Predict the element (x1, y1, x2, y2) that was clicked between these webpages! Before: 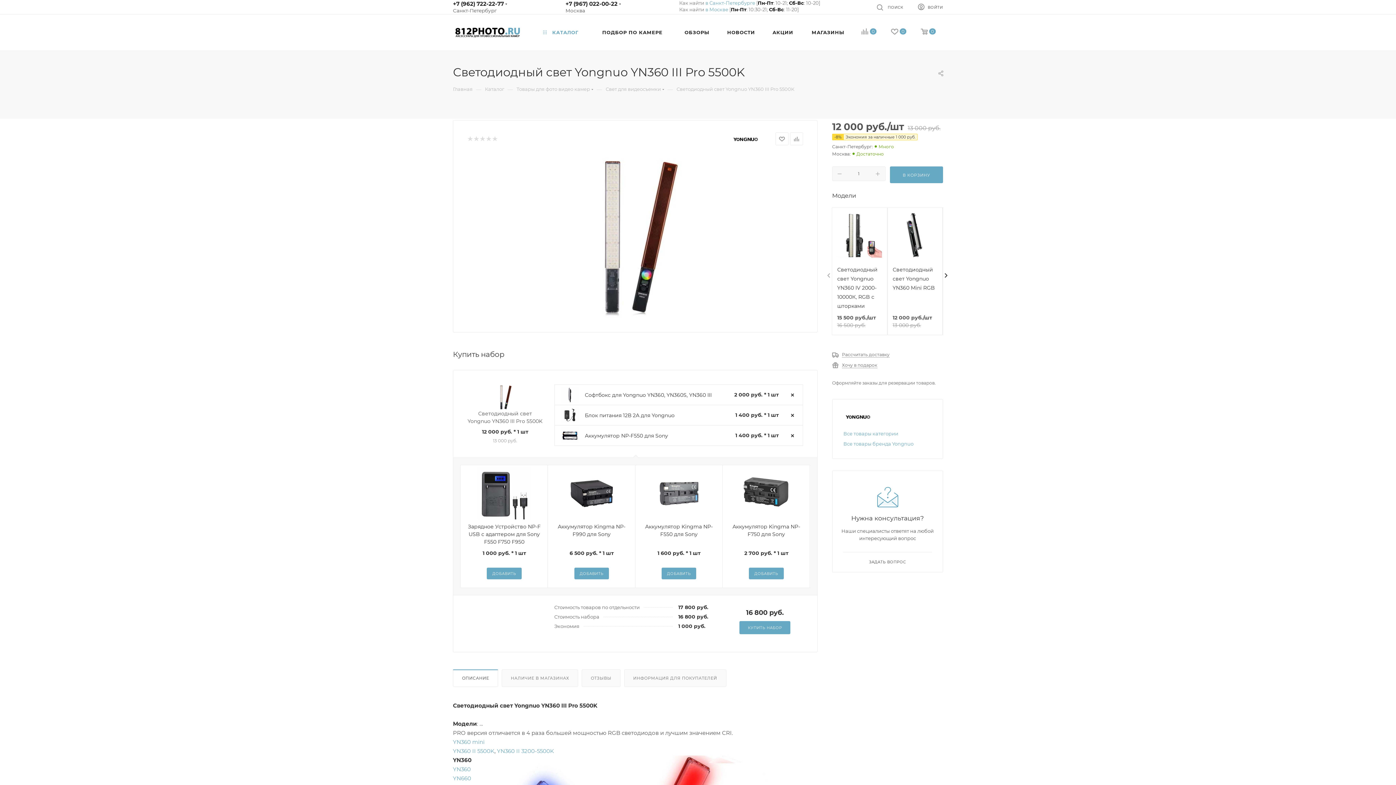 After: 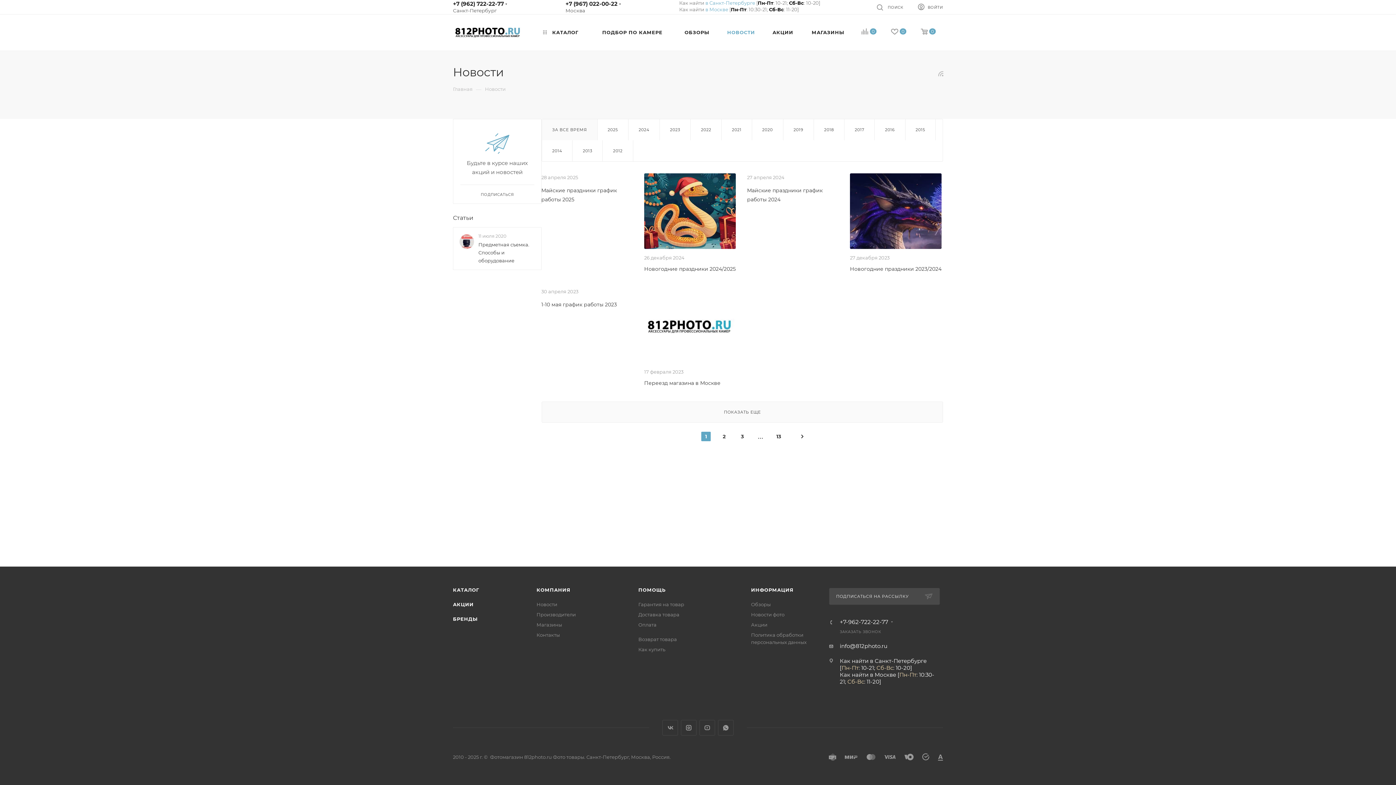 Action: label: НОВОСТИ bbox: (718, 14, 764, 50)